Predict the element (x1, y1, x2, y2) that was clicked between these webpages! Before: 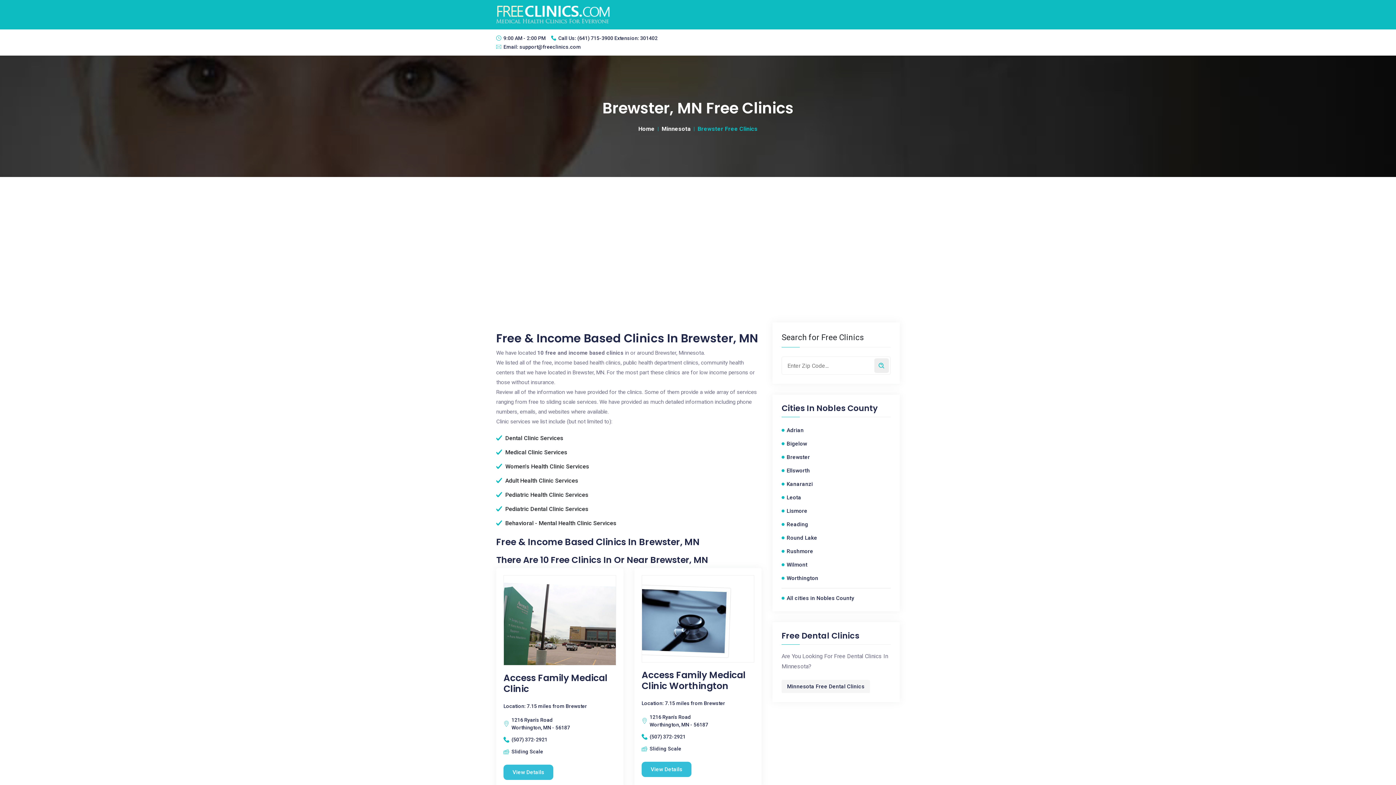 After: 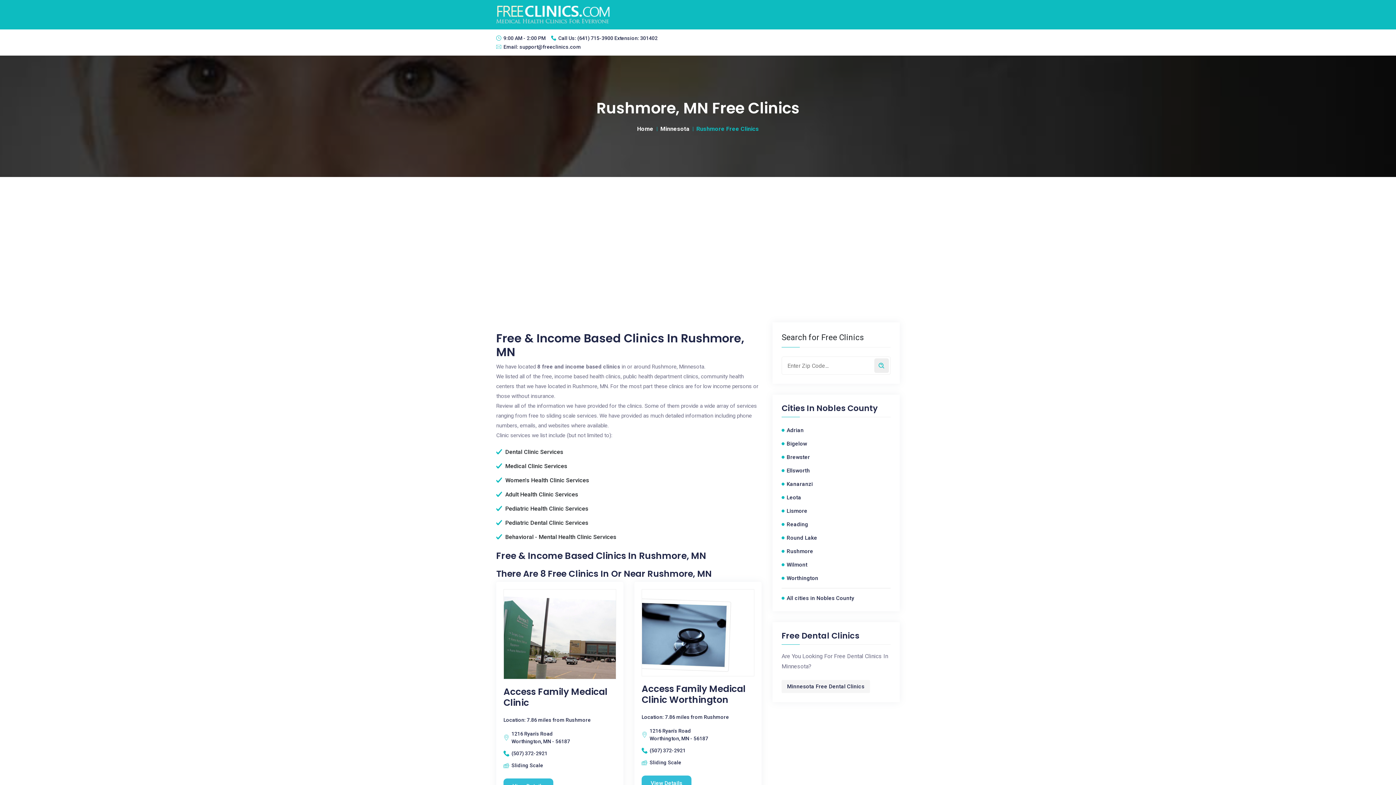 Action: bbox: (786, 547, 890, 555) label: Rushmore